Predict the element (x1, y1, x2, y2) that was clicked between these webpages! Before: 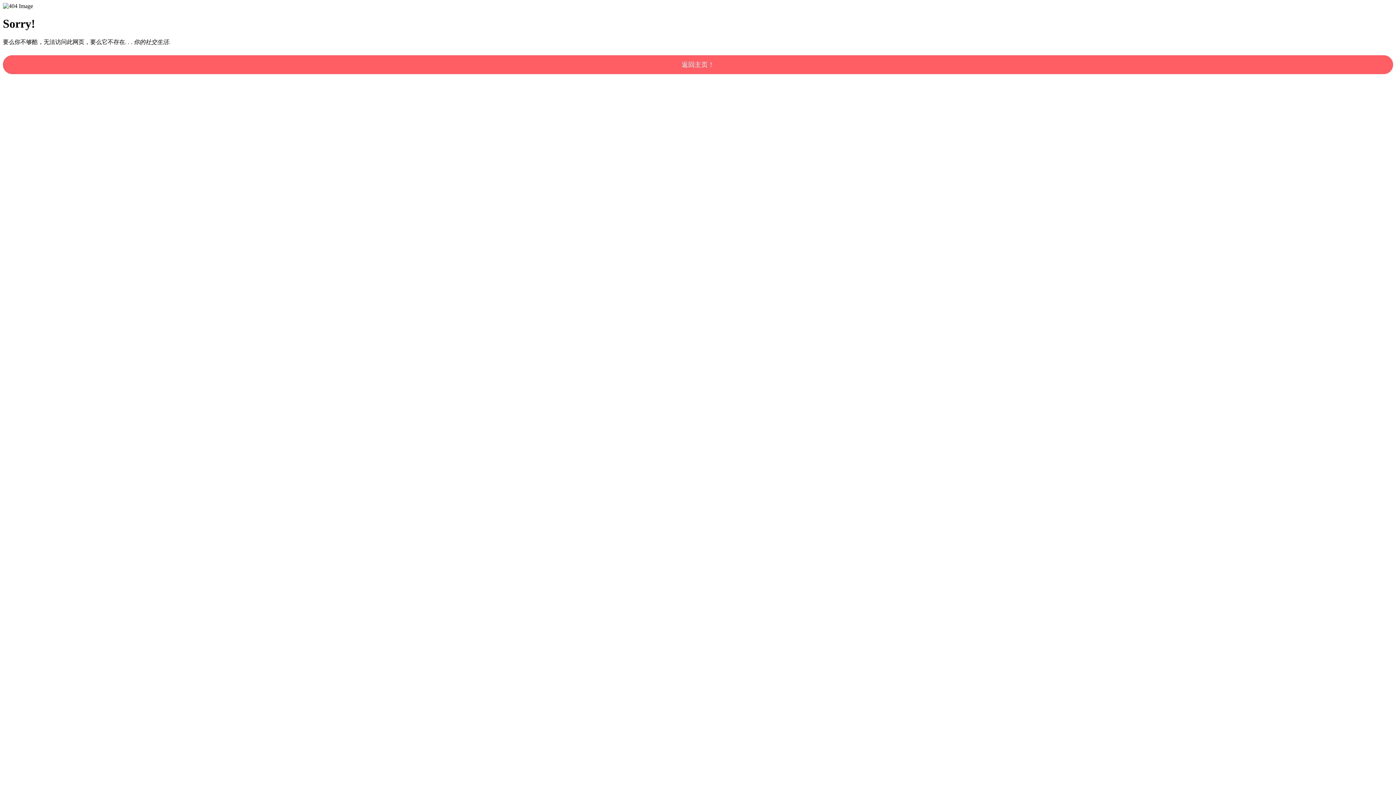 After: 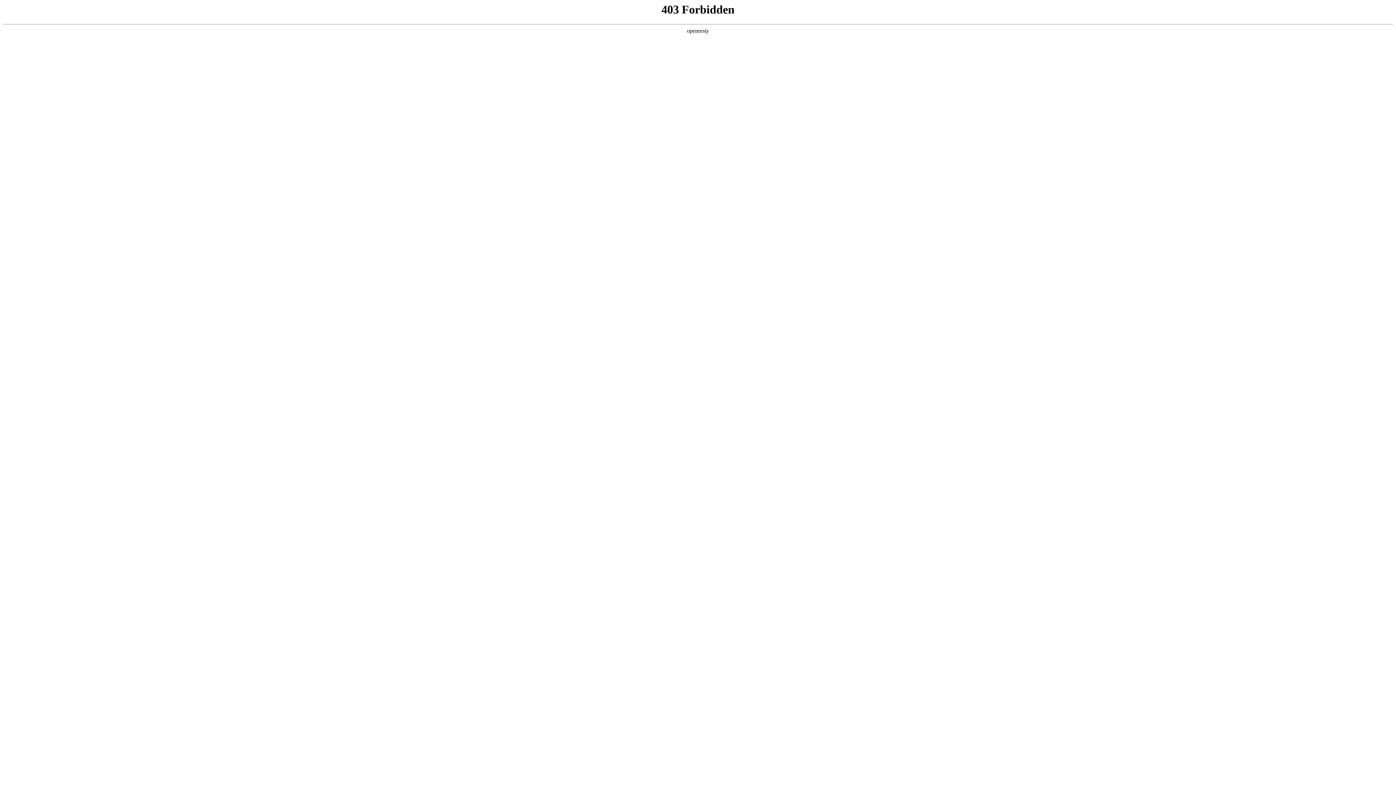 Action: bbox: (2, 55, 1393, 74) label: 返回主页！